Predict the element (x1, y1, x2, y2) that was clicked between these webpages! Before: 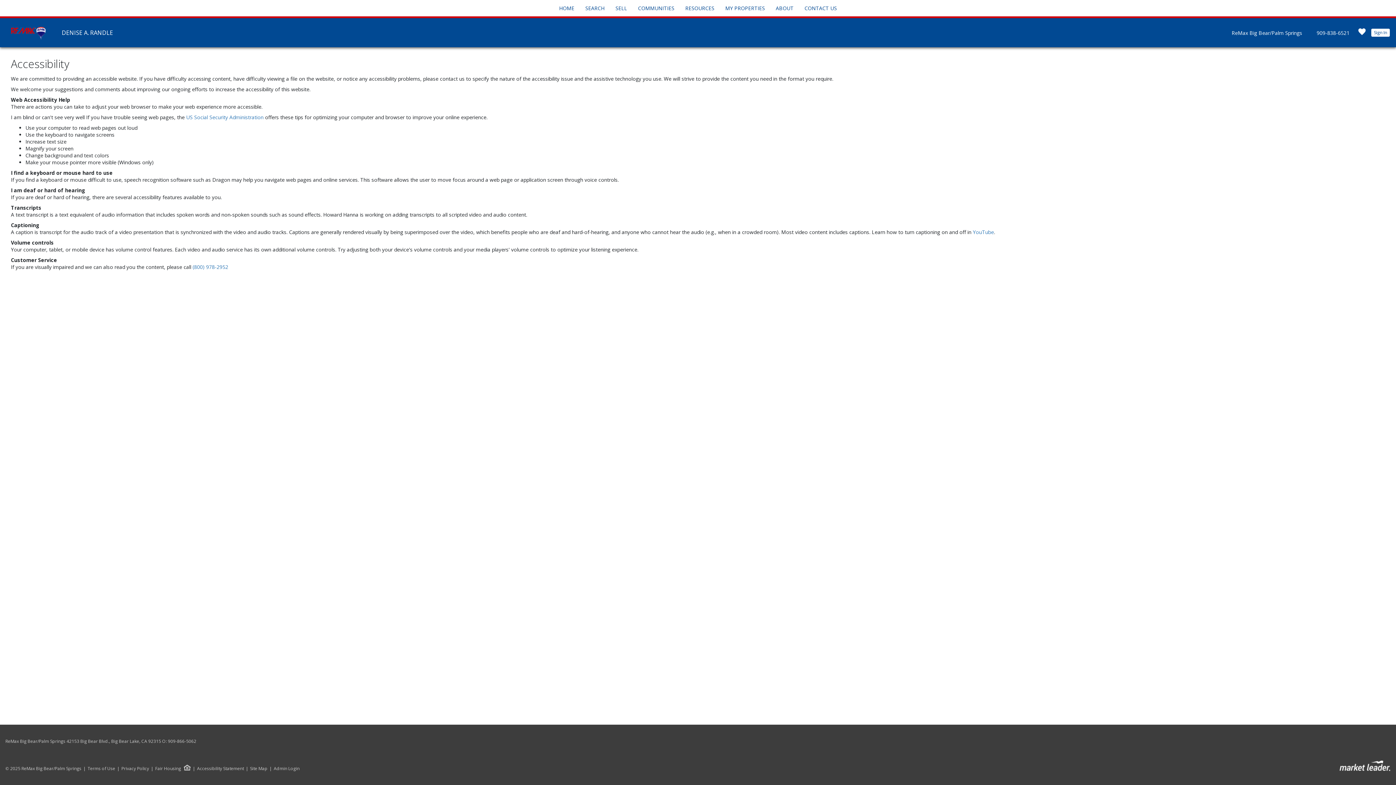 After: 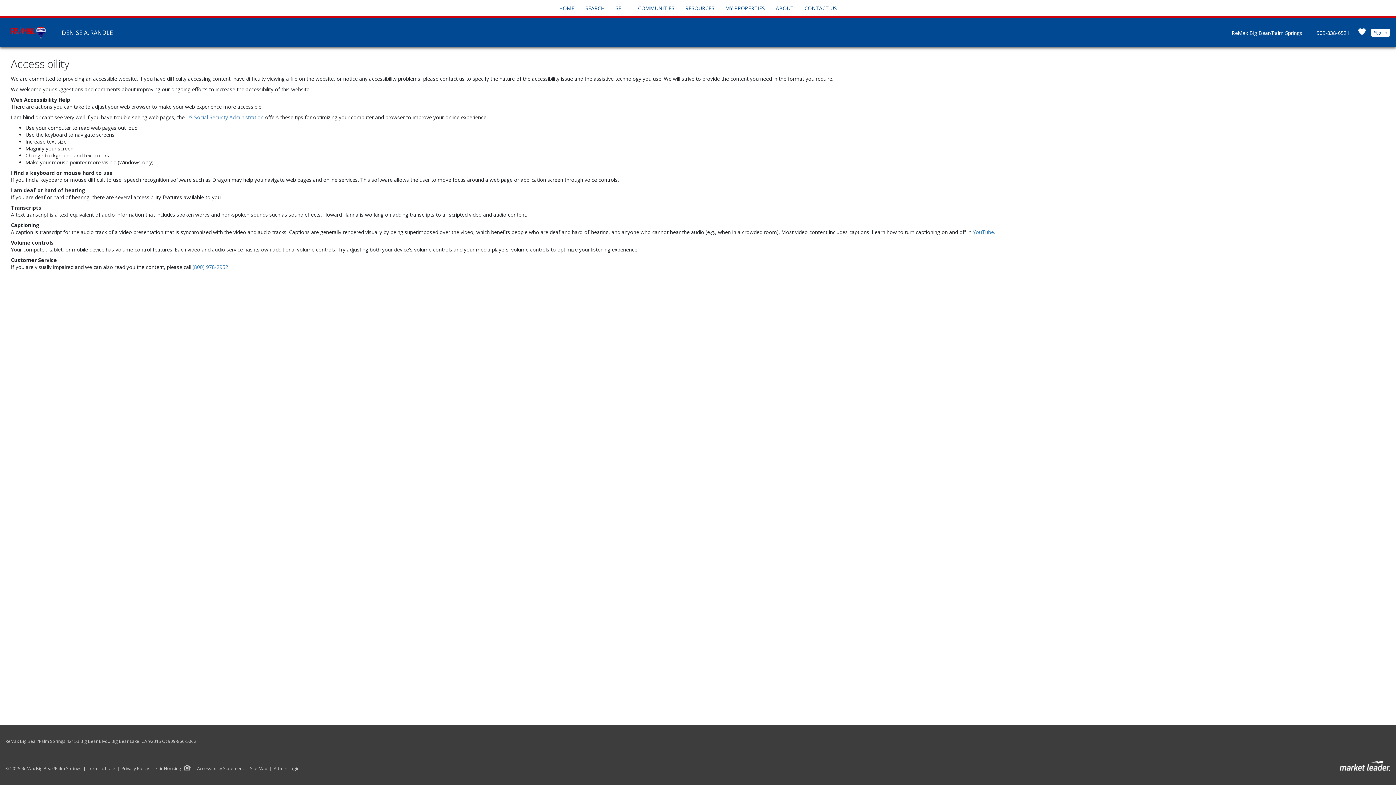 Action: label: 909-838-6521 bbox: (1313, 29, 1349, 36)